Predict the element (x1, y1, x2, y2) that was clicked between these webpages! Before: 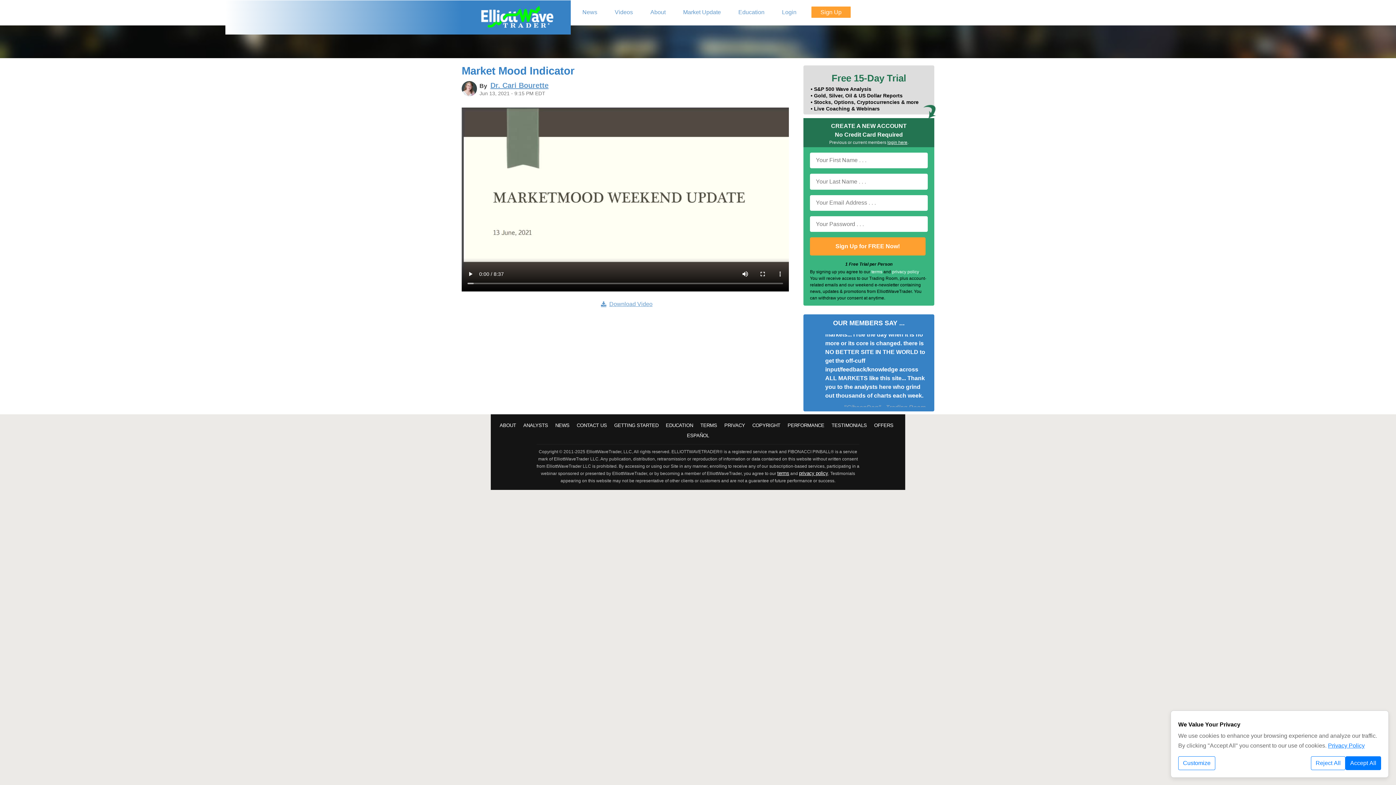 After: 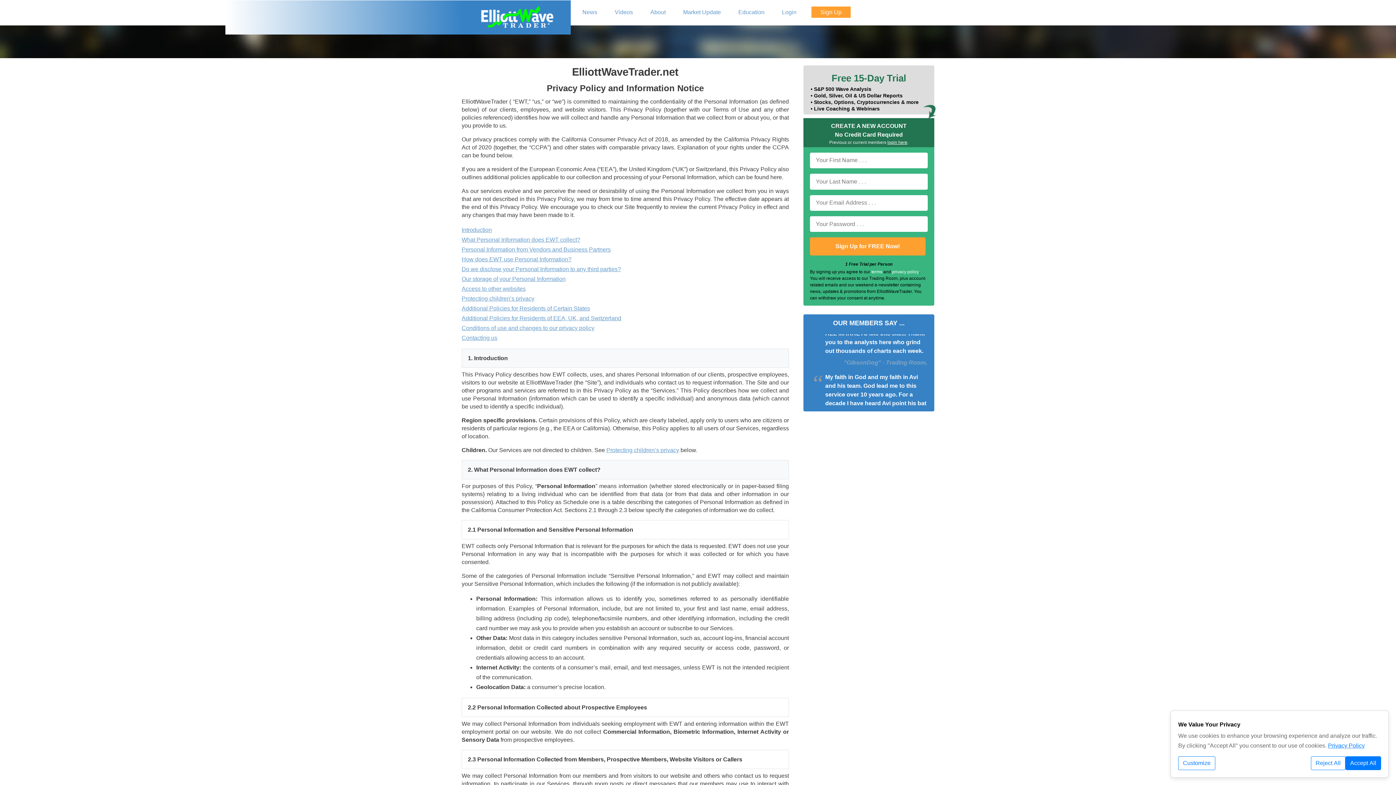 Action: label: Privacy Policy bbox: (1328, 742, 1365, 749)